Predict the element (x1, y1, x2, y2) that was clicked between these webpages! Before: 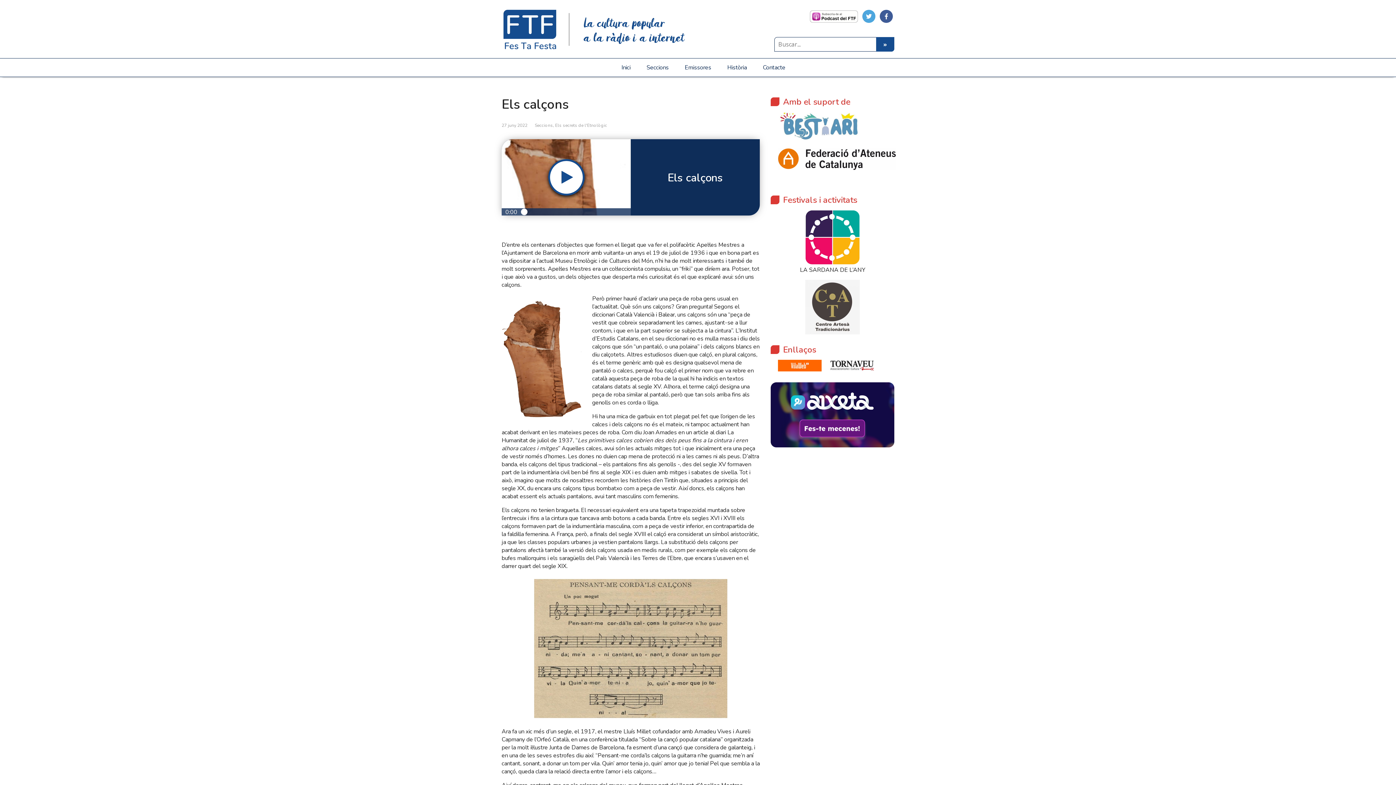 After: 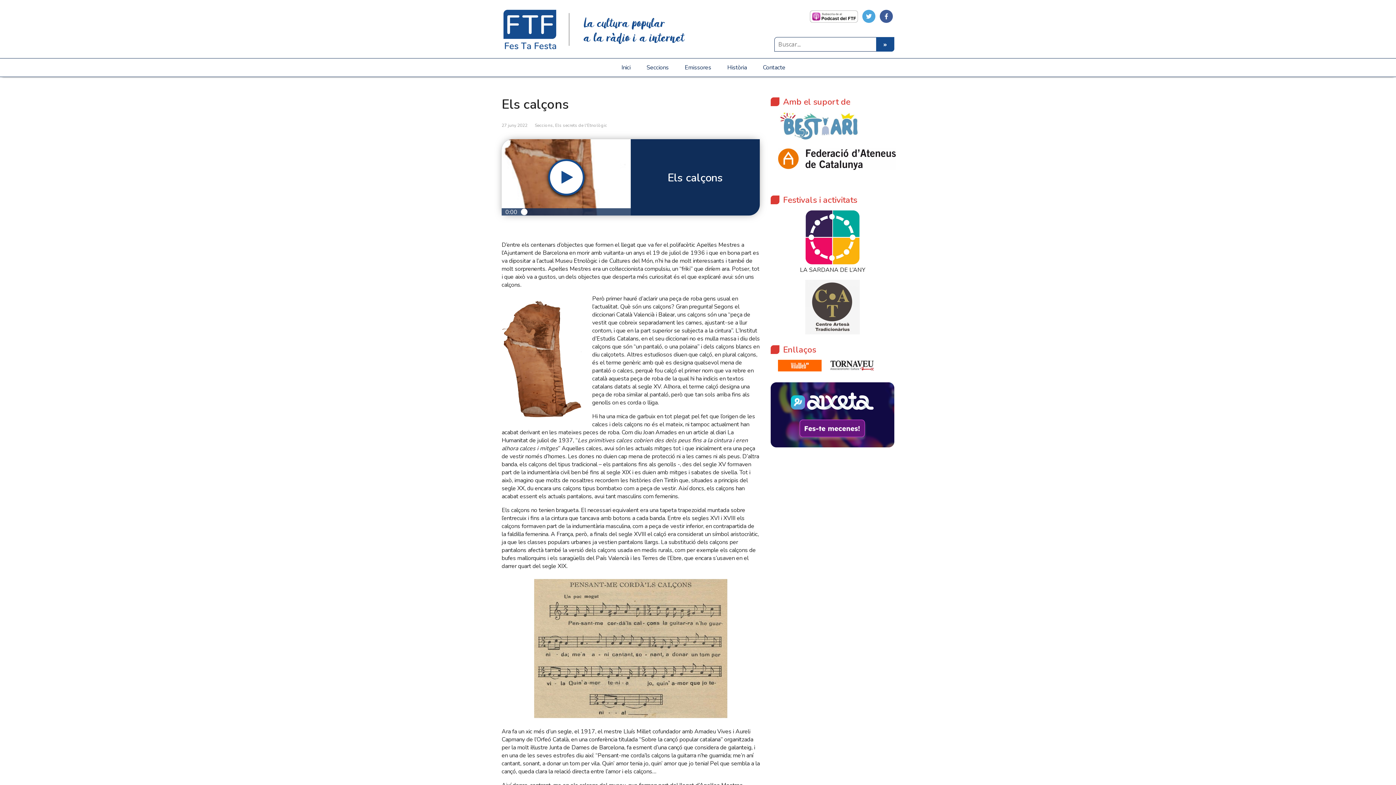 Action: label:   bbox: (770, 125, 859, 133)